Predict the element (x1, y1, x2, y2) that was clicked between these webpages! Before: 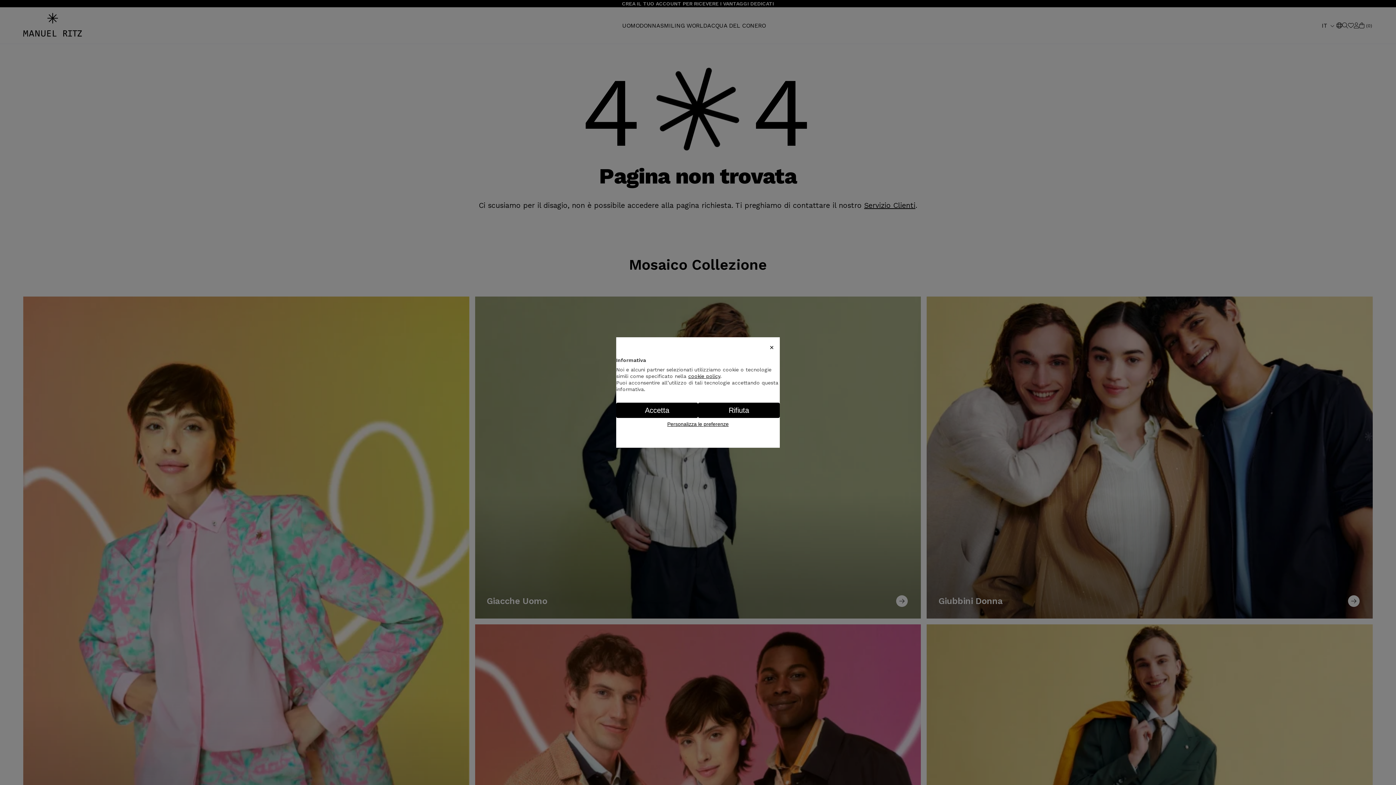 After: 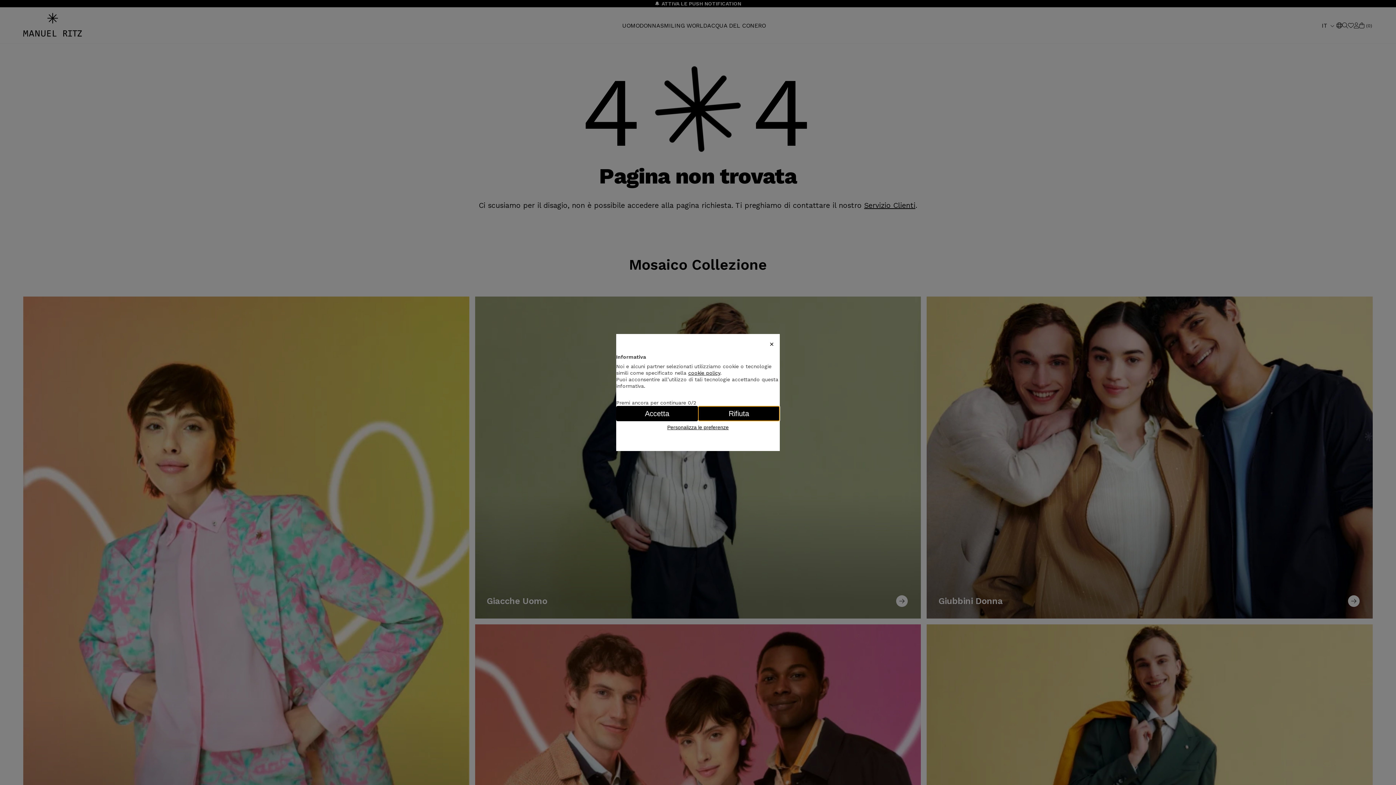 Action: label: Rifiuta bbox: (698, 402, 780, 418)